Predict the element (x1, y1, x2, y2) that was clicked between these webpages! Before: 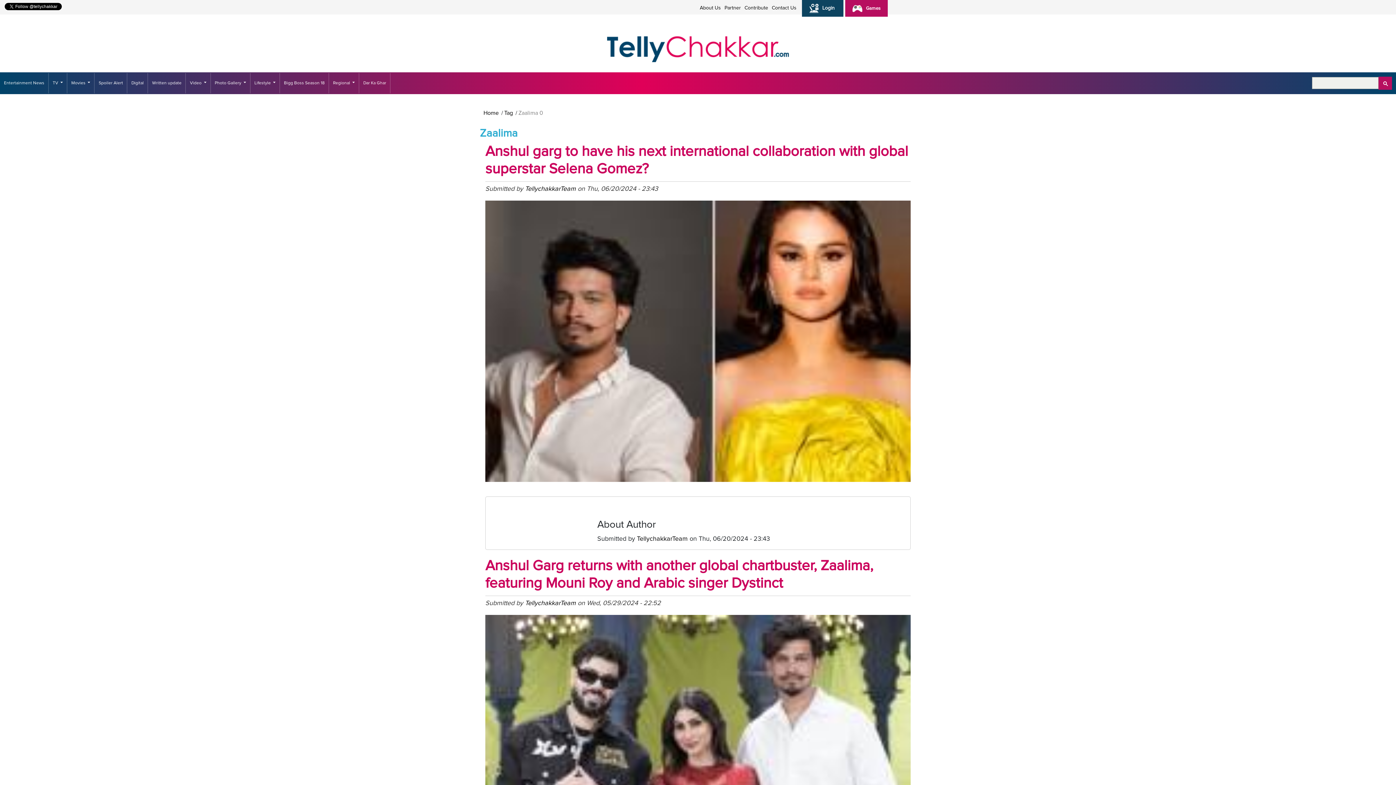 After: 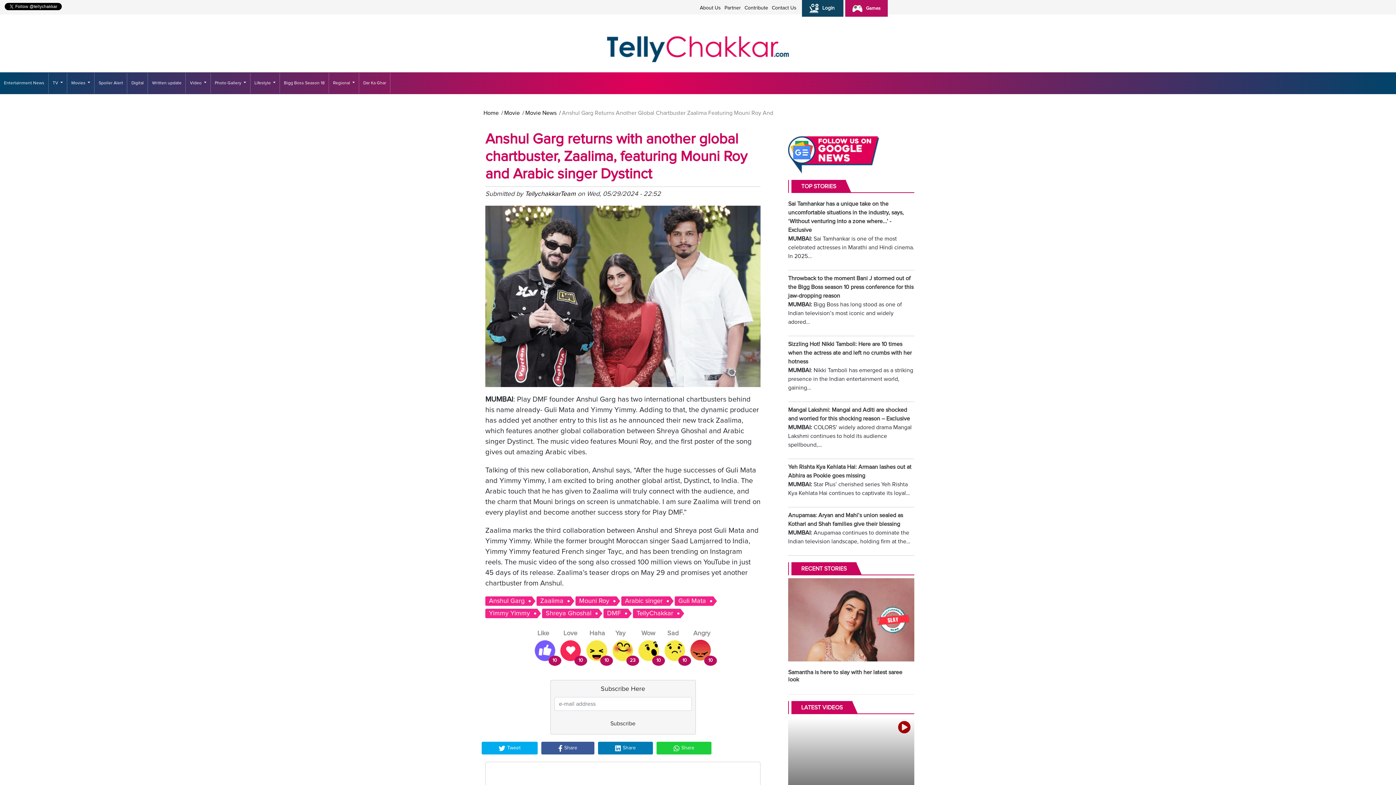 Action: bbox: (485, 752, 910, 758)